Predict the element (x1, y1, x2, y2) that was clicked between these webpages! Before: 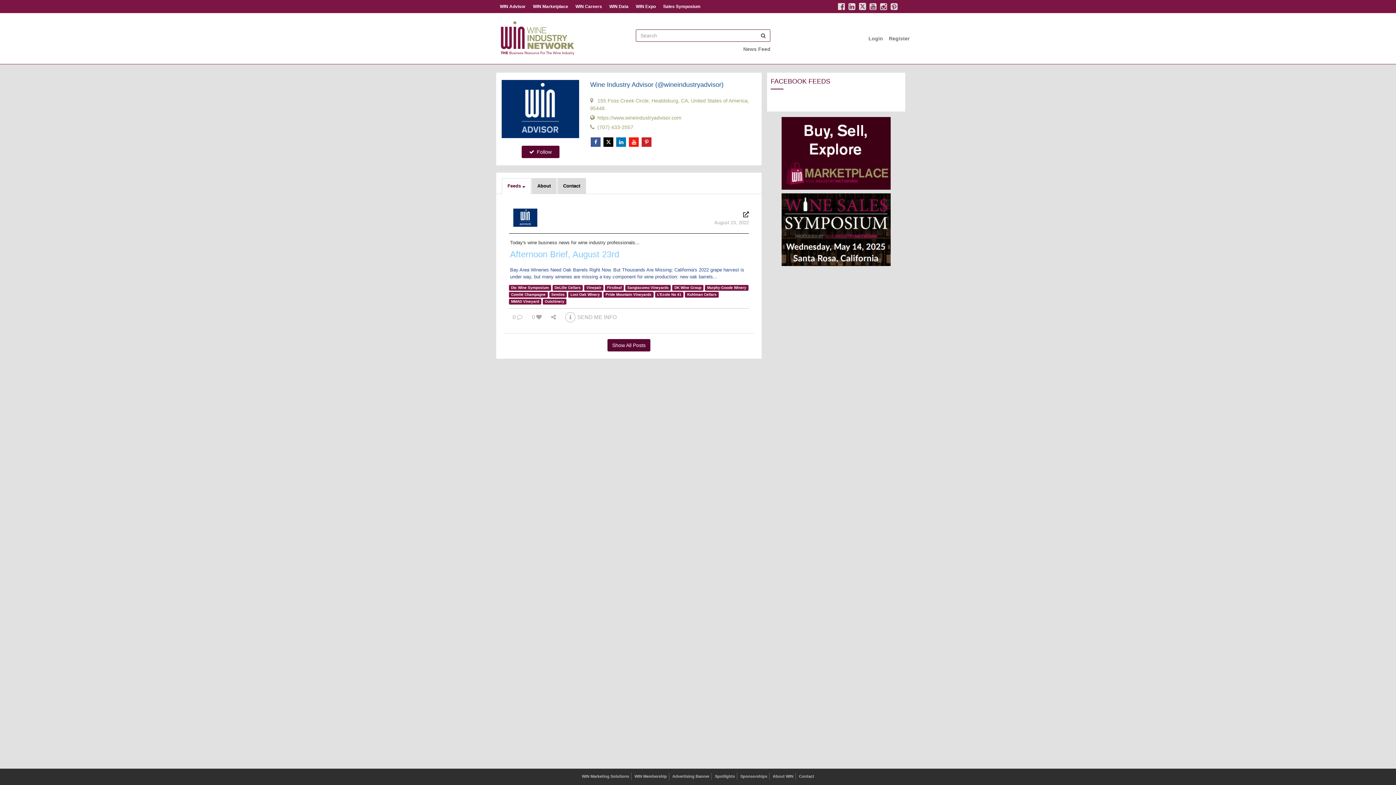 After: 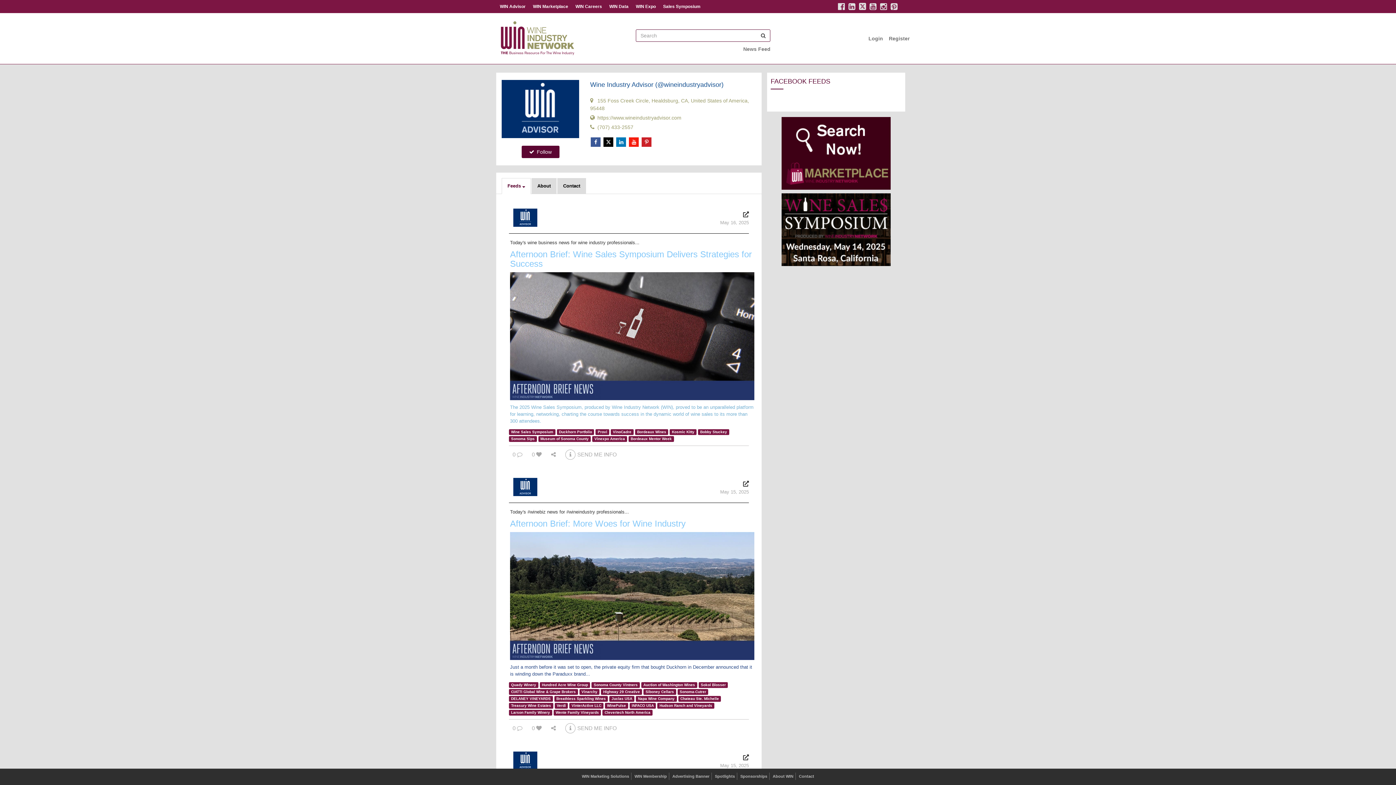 Action: label: Show All Posts bbox: (607, 339, 650, 351)